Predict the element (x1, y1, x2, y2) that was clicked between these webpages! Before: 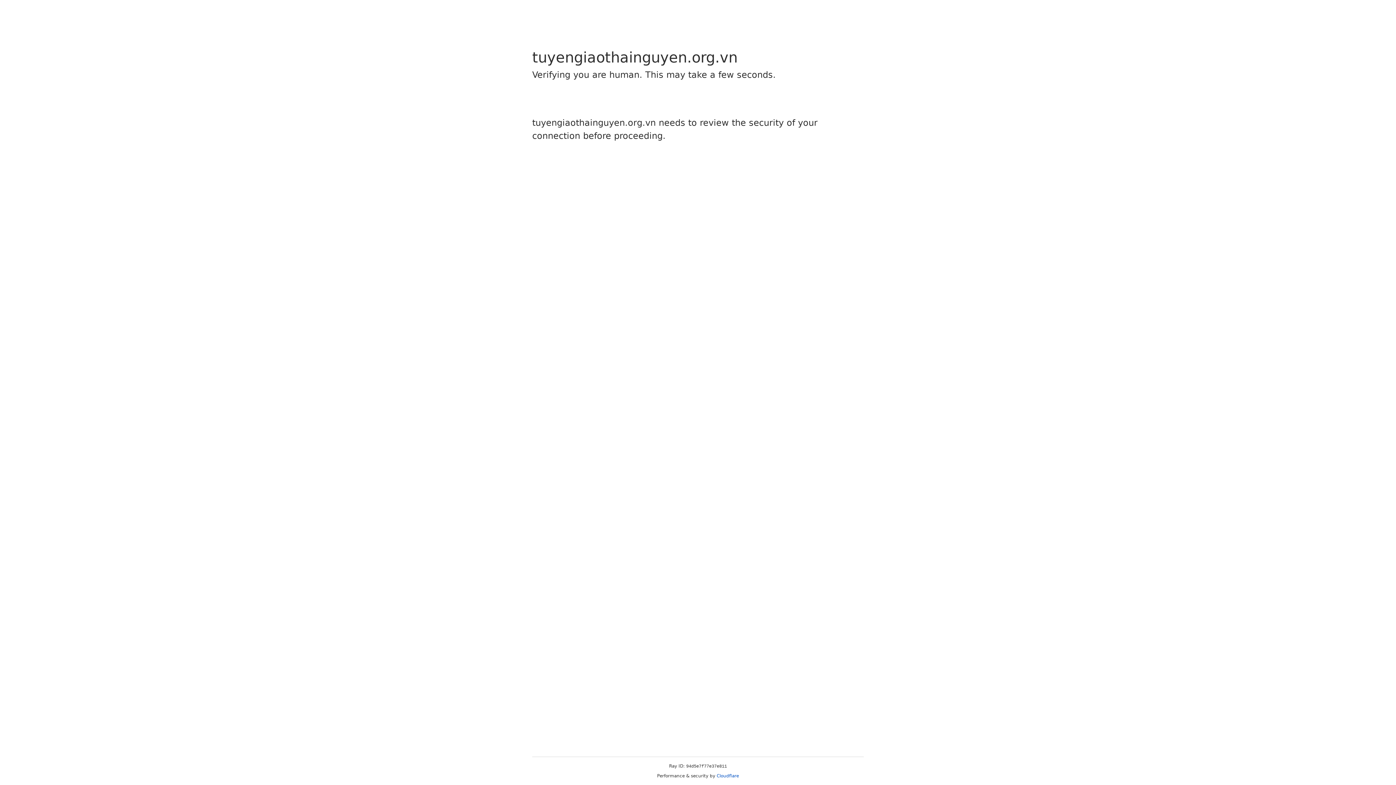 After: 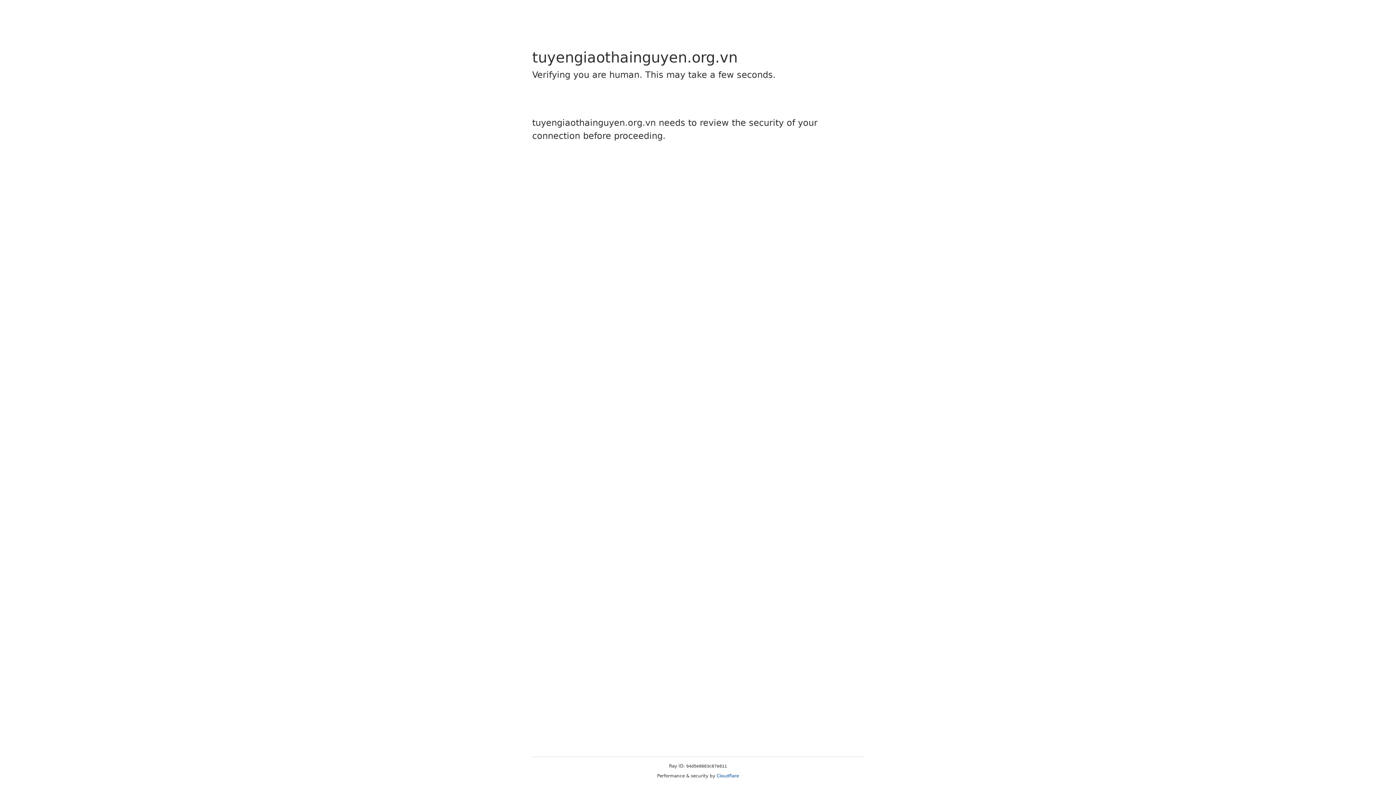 Action: label: Cloudflare bbox: (716, 773, 739, 778)